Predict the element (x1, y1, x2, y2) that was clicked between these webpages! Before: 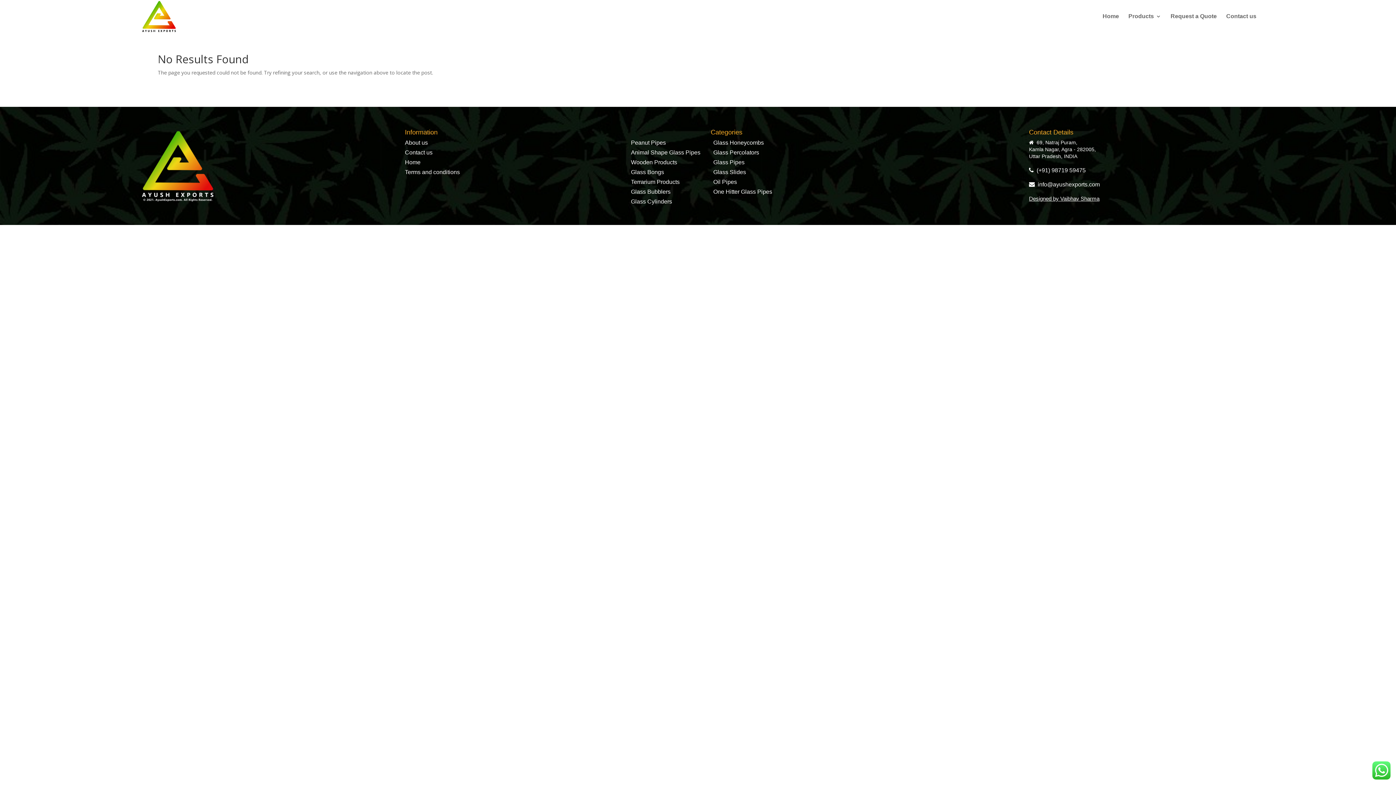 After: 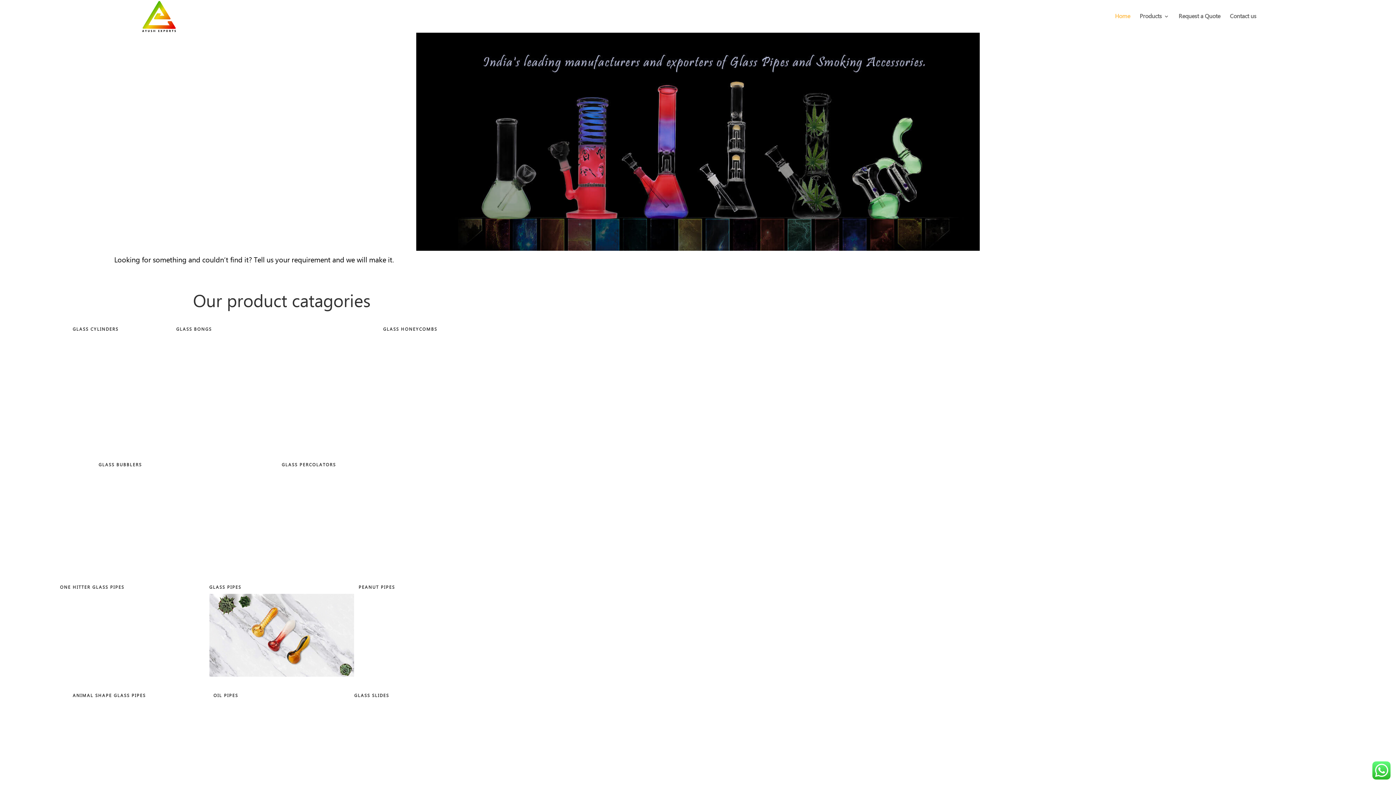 Action: bbox: (1102, 13, 1119, 32) label: Home